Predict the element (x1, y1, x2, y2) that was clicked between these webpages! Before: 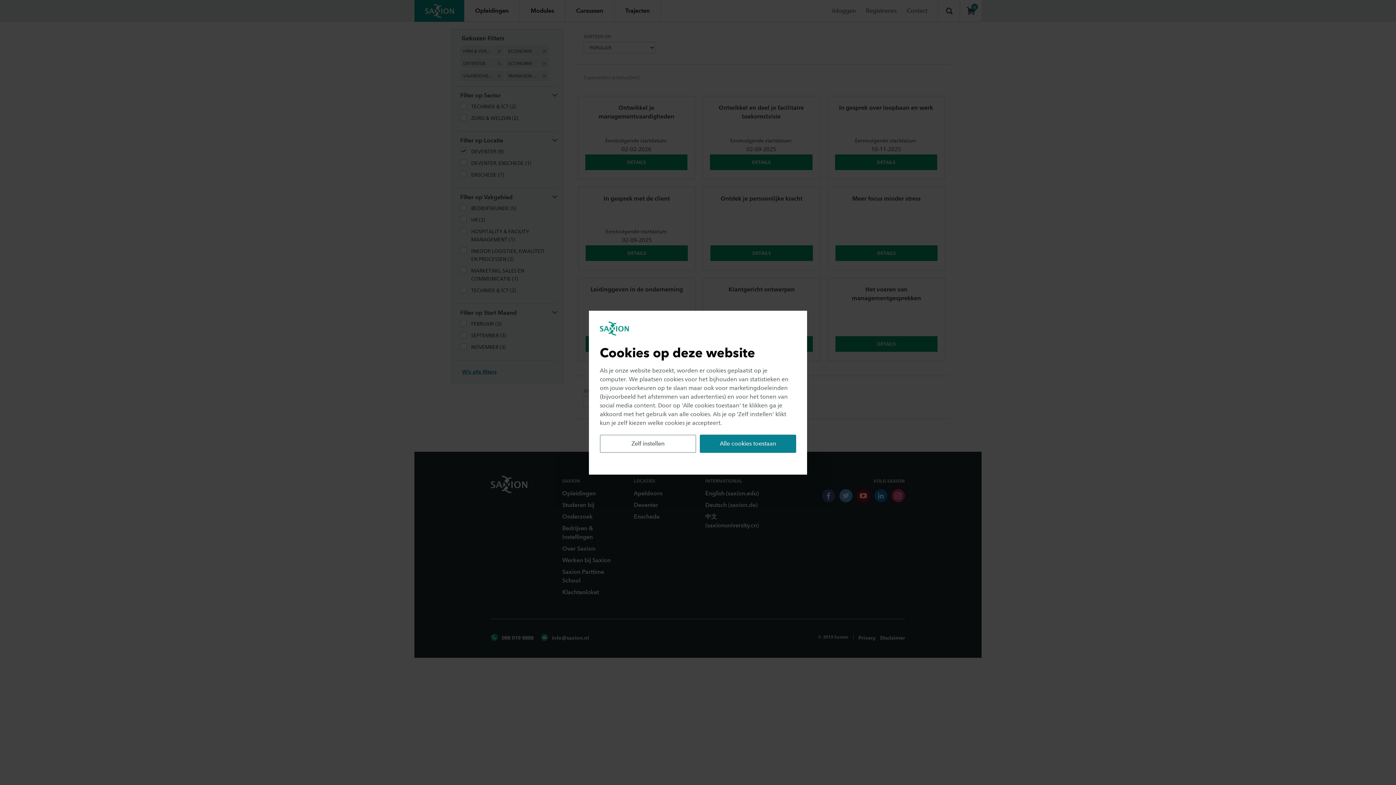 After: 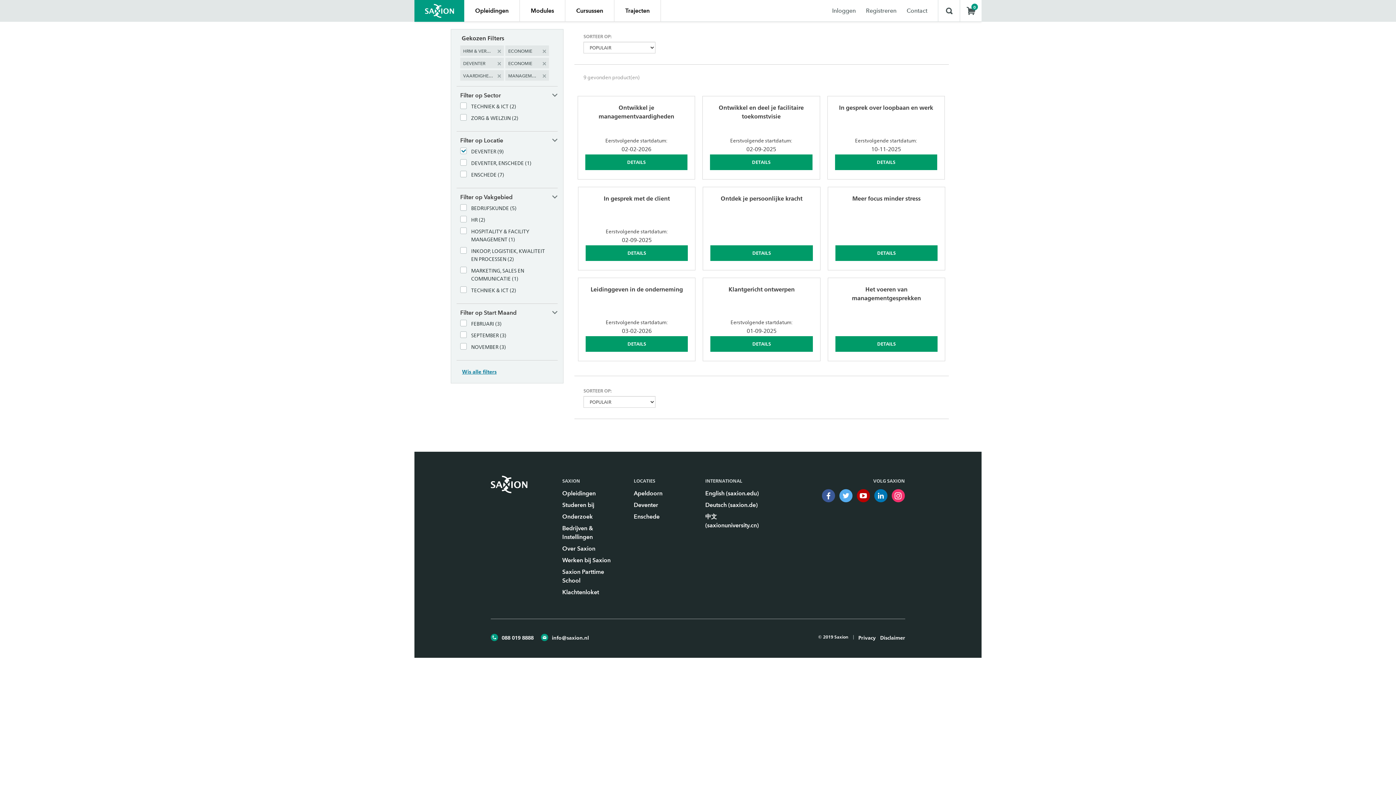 Action: label: Alle cookies toestaan bbox: (700, 434, 796, 452)